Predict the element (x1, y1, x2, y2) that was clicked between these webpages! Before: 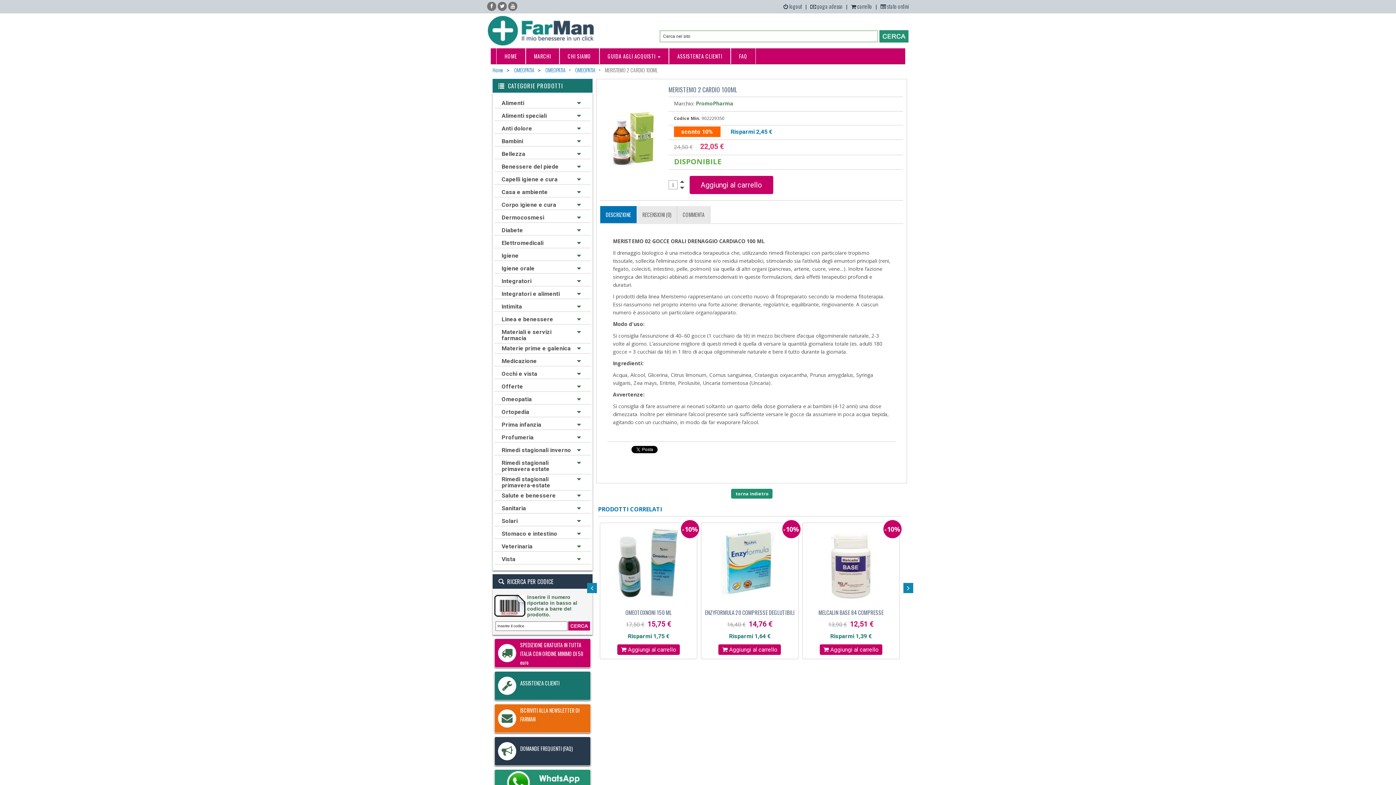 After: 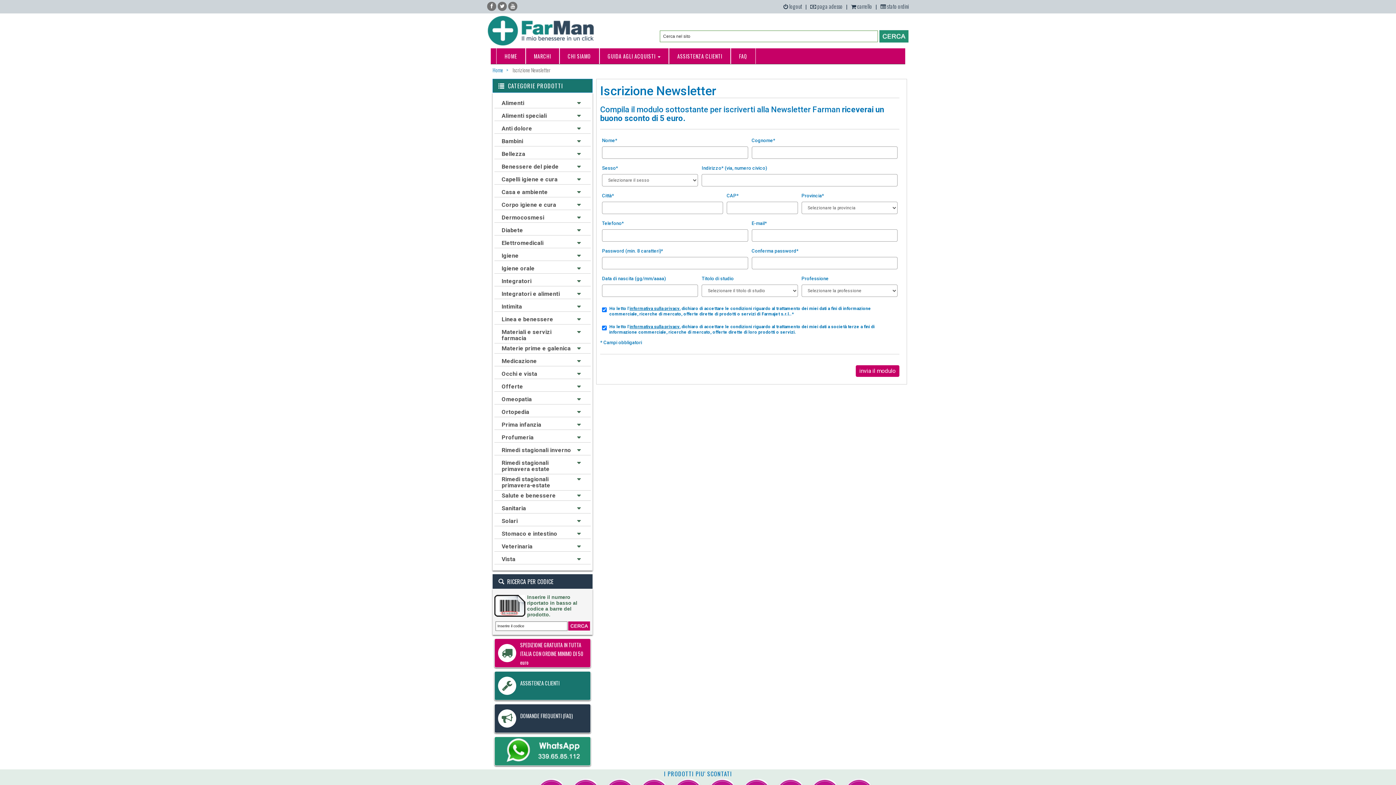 Action: label: ISCRIVITI ALLA NEWSLETTER DI FARMAN bbox: (494, 704, 590, 733)